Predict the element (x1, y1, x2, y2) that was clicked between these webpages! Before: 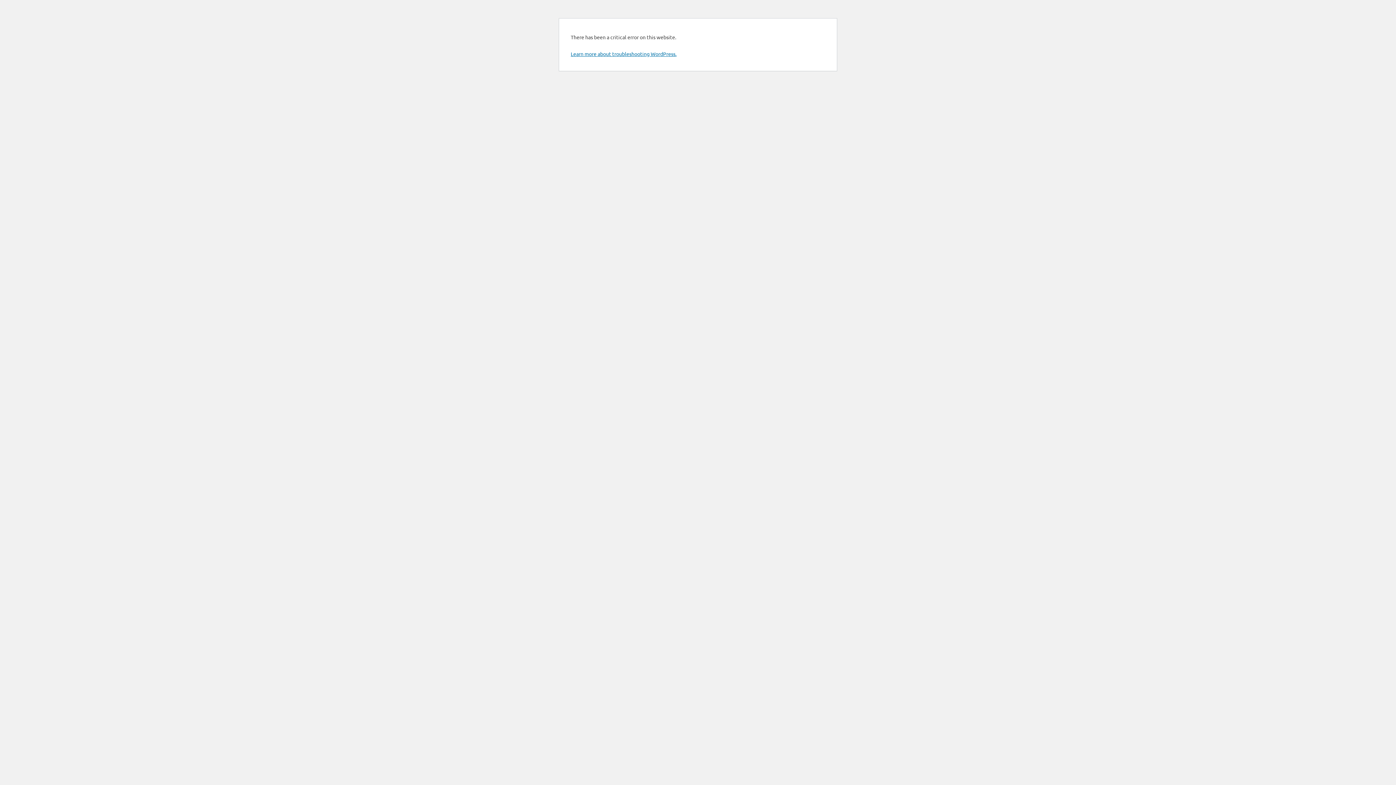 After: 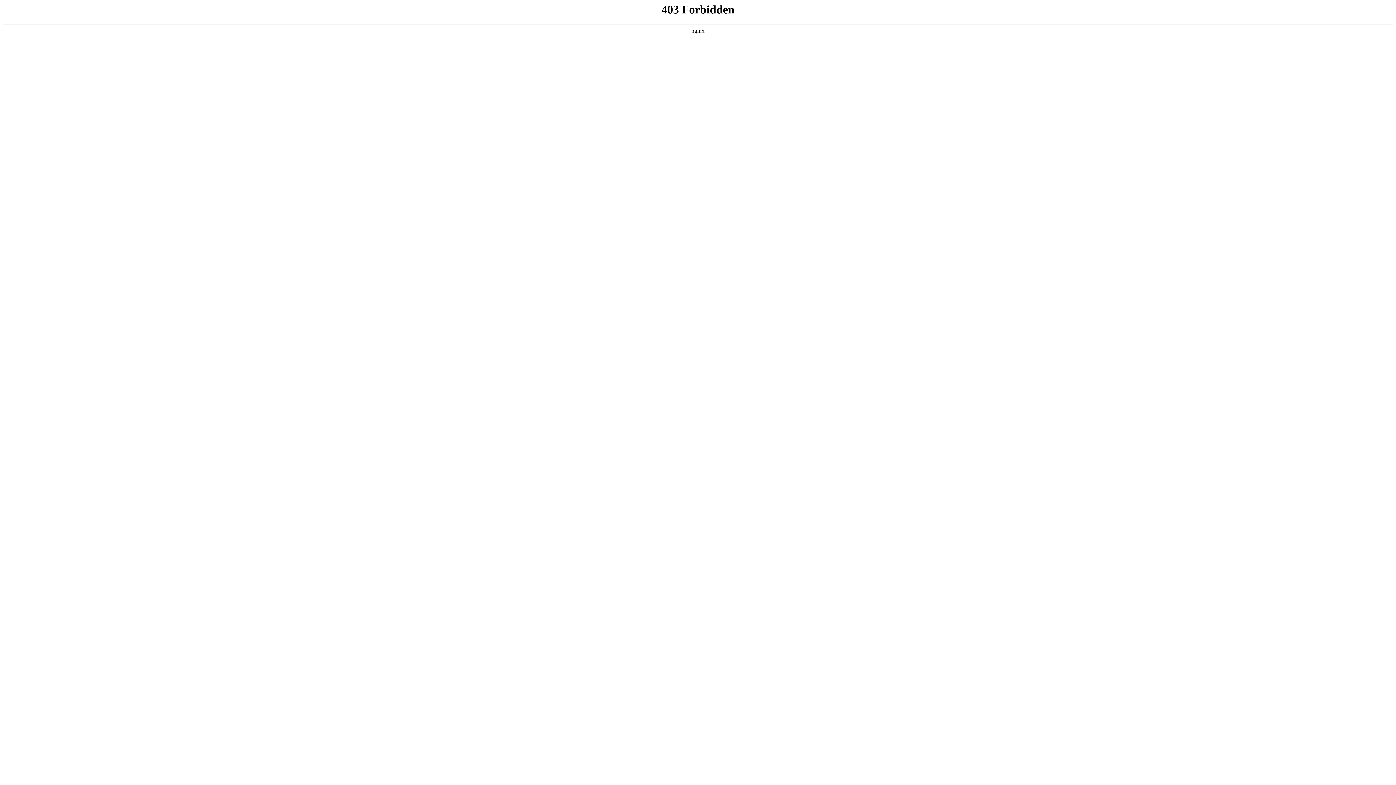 Action: bbox: (570, 50, 676, 57) label: Learn more about troubleshooting WordPress.